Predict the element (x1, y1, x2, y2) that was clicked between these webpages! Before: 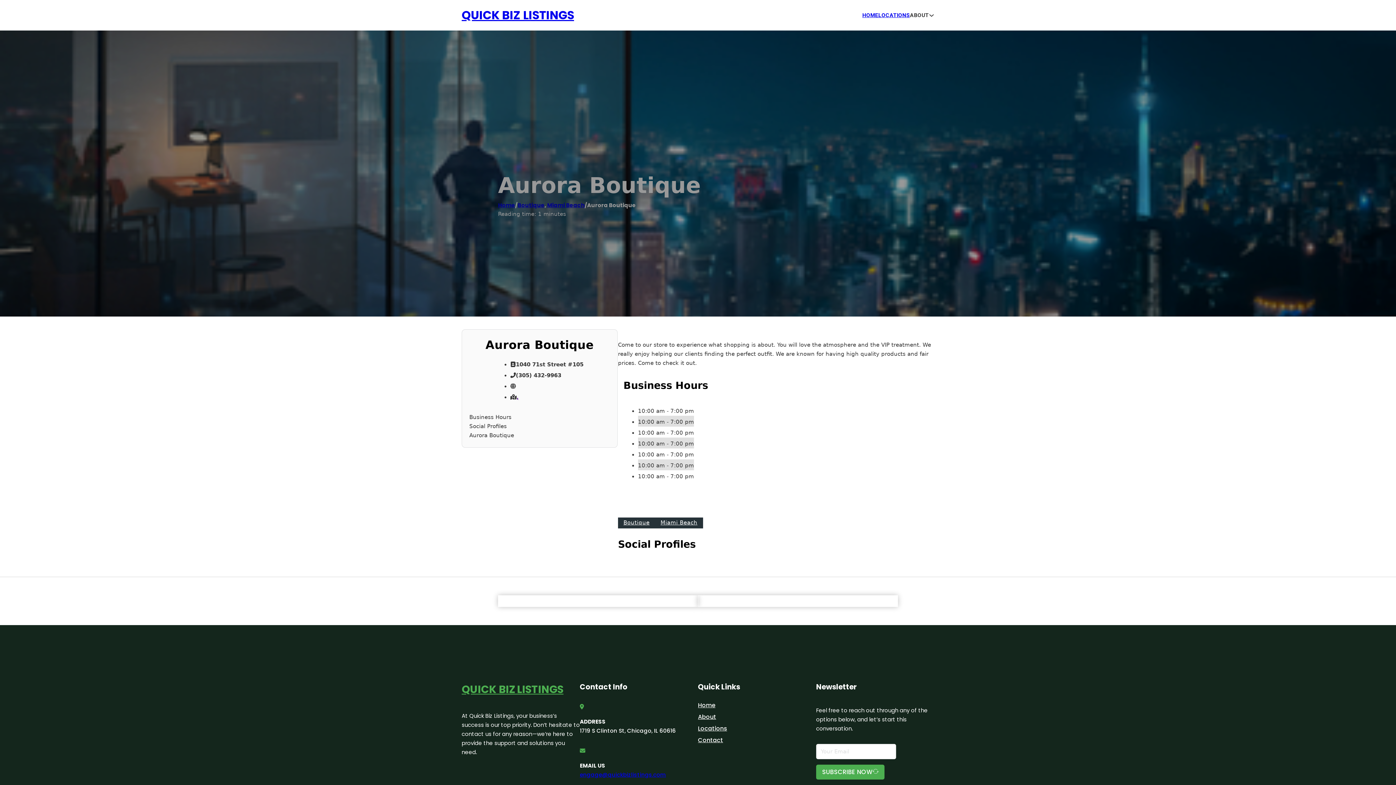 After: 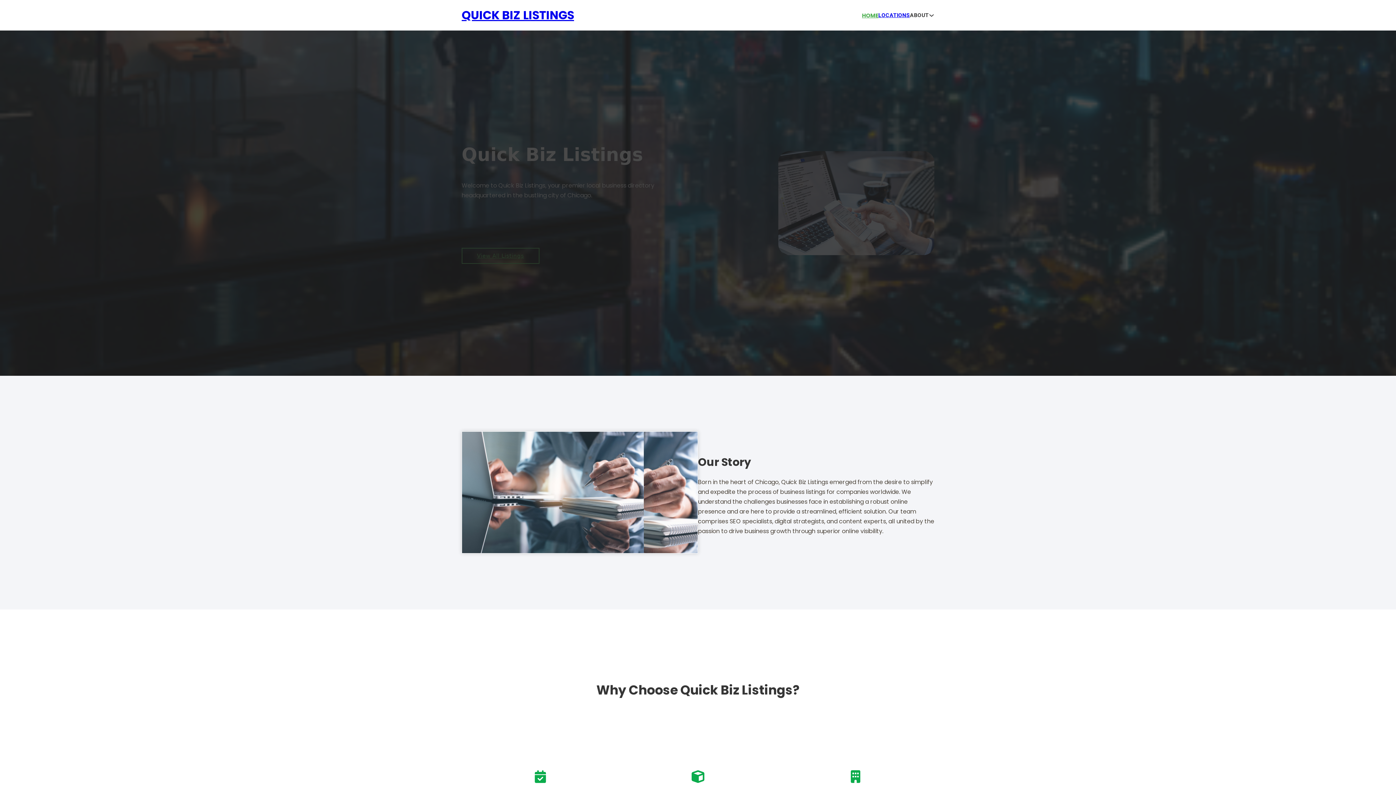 Action: bbox: (461, 5, 574, 25) label: QUICK BIZ LISTINGS